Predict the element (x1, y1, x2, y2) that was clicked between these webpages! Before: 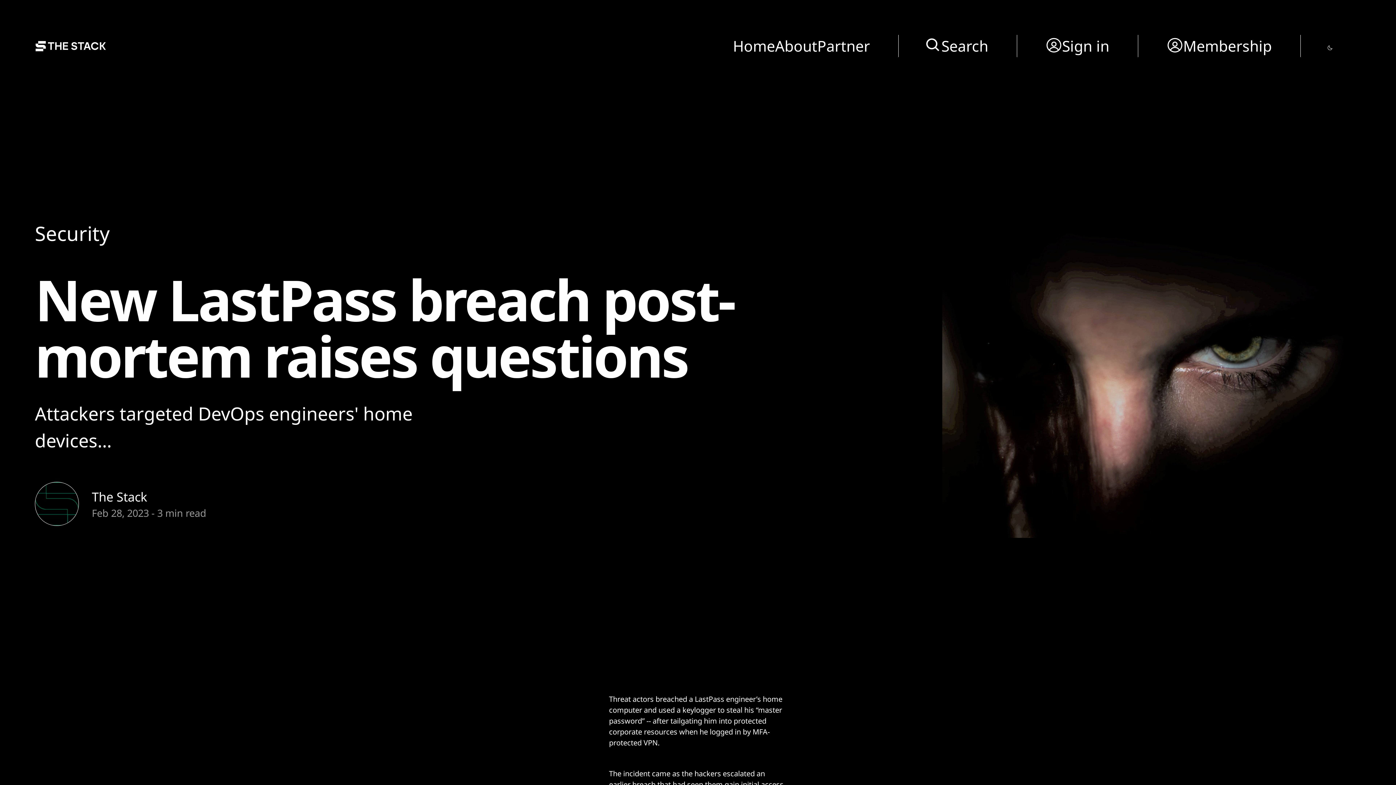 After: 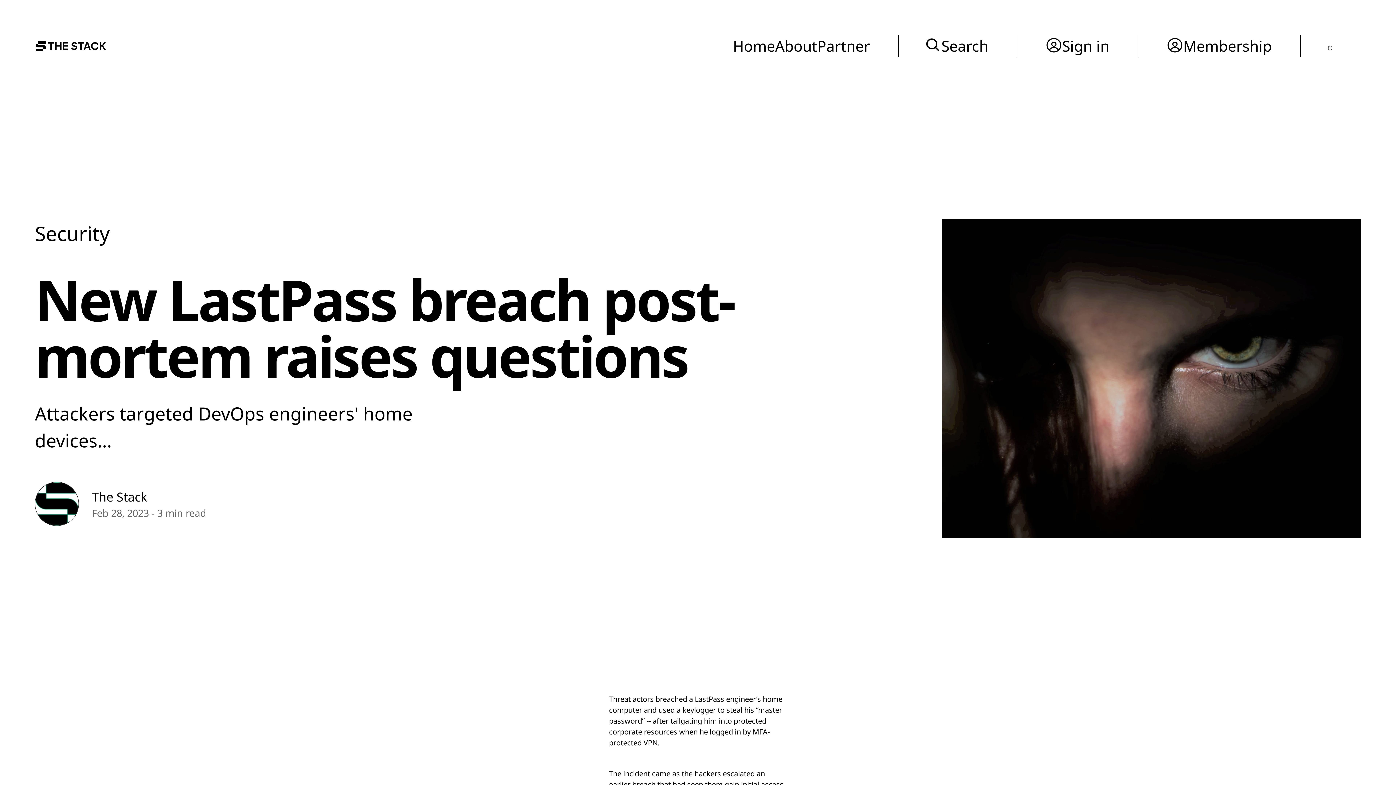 Action: bbox: (1327, 37, 1332, 54)